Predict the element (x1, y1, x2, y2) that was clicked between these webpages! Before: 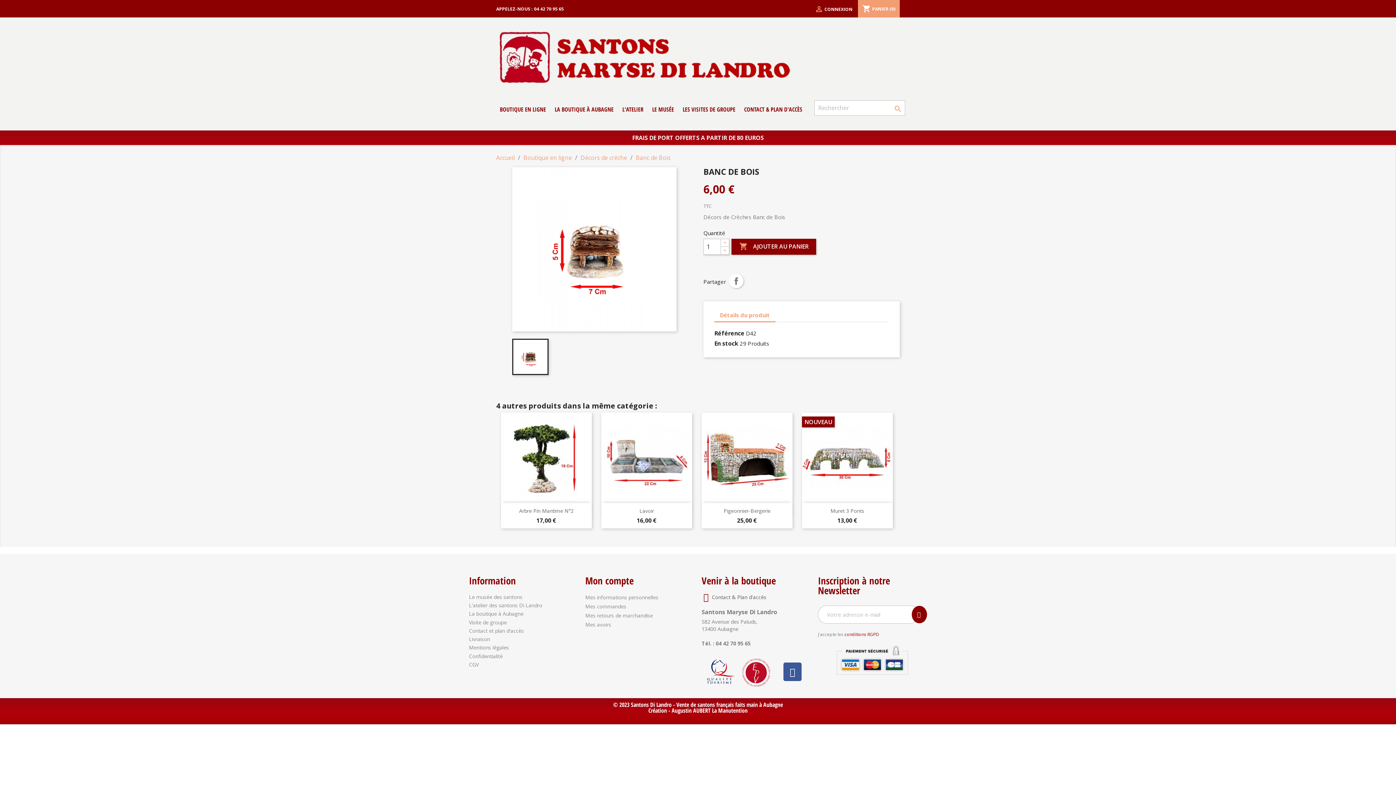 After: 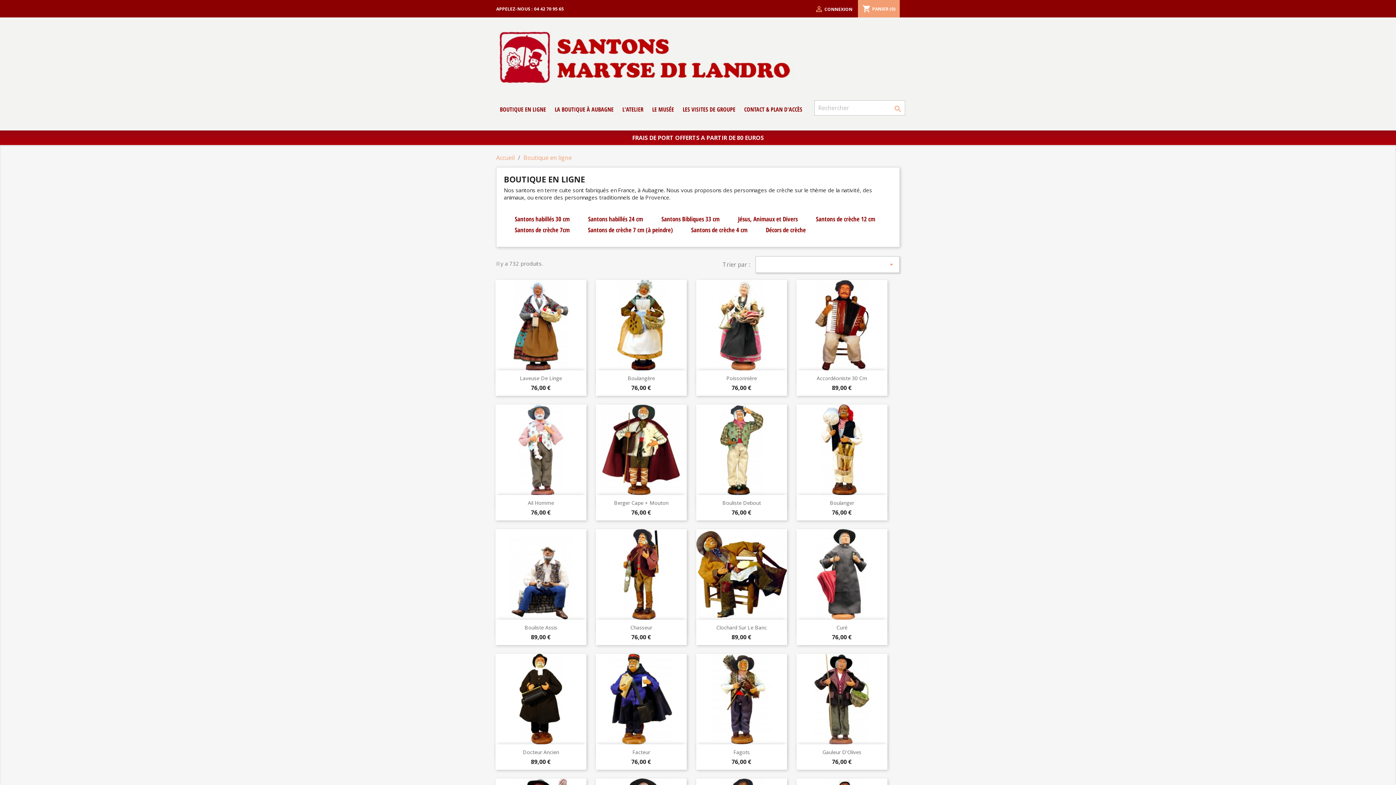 Action: bbox: (523, 153, 573, 161) label: Boutique en ligne 